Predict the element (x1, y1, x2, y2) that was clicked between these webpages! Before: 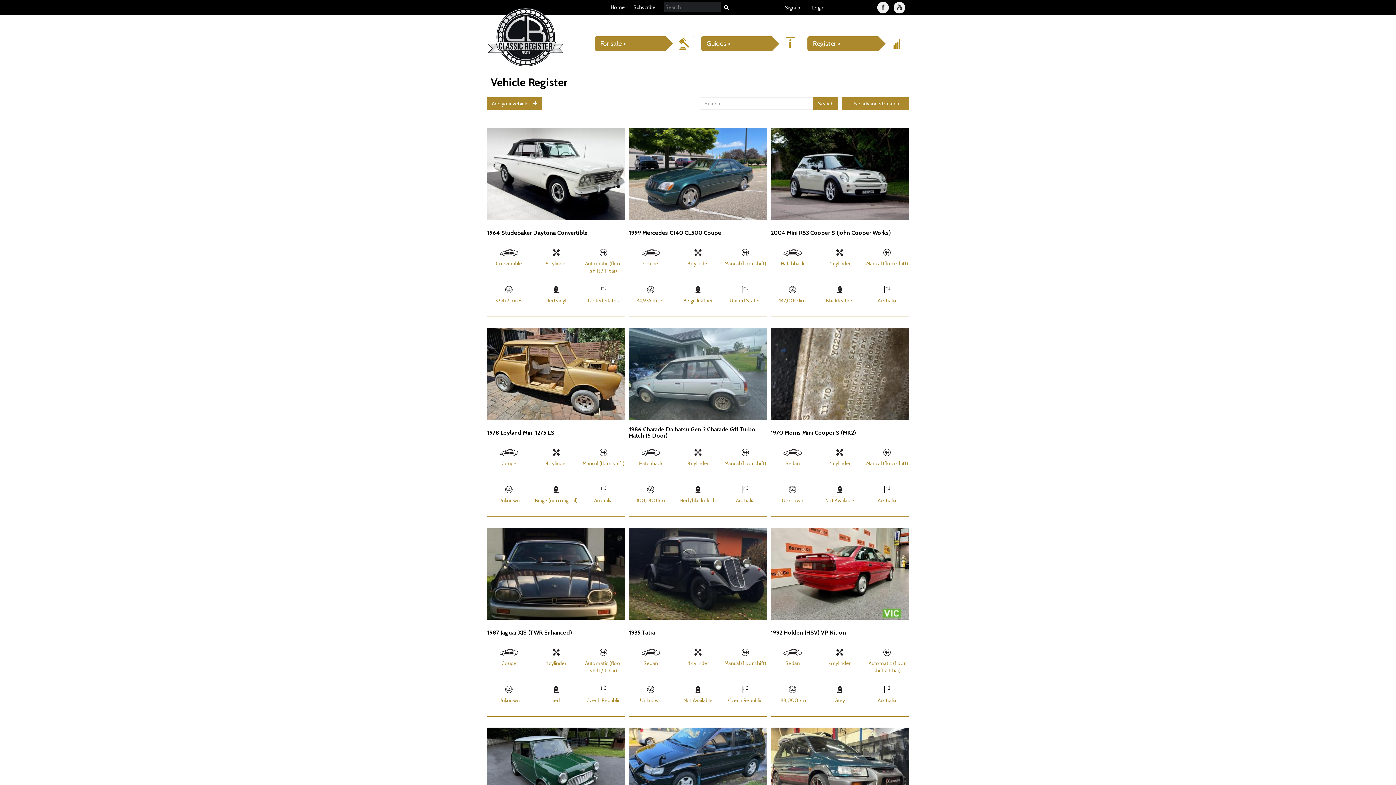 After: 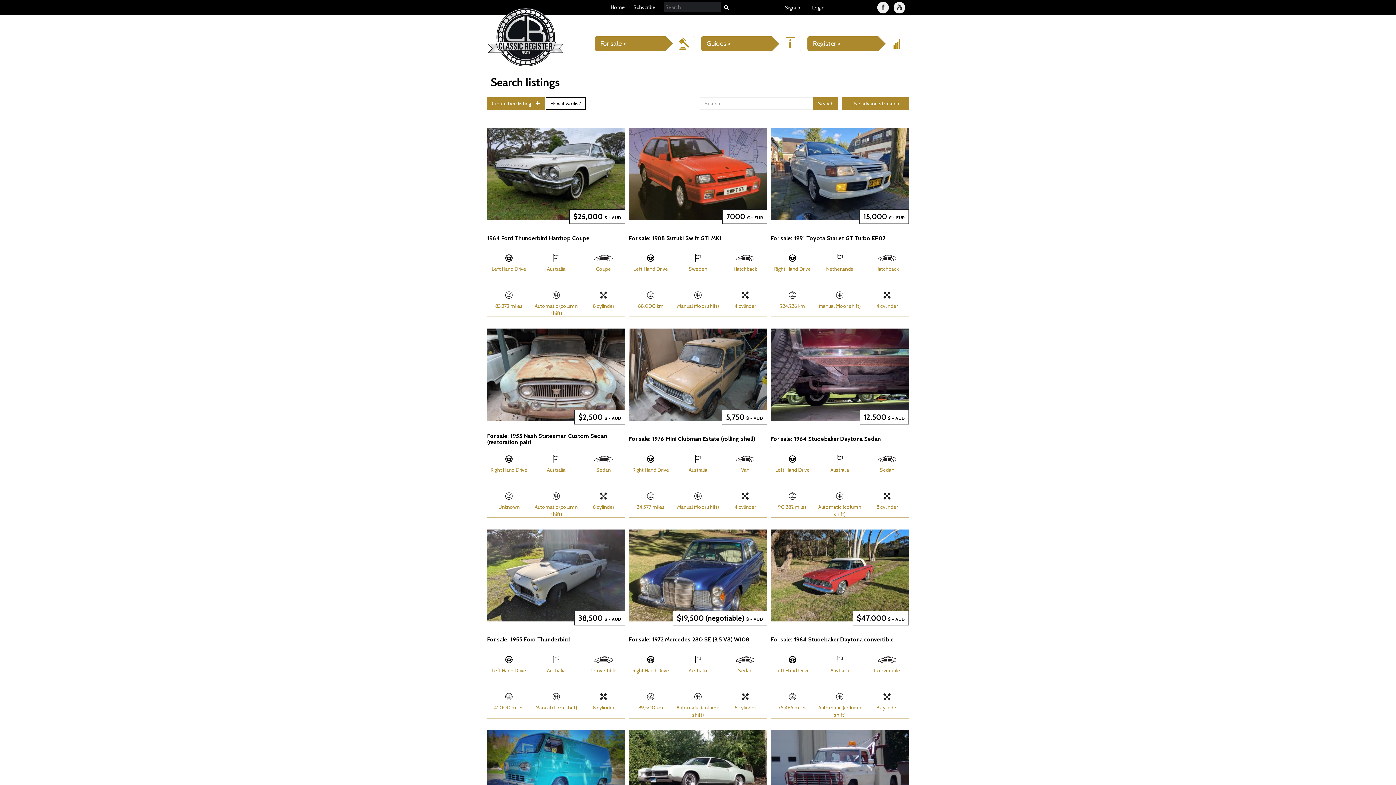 Action: bbox: (595, 36, 694, 50) label: For sale >